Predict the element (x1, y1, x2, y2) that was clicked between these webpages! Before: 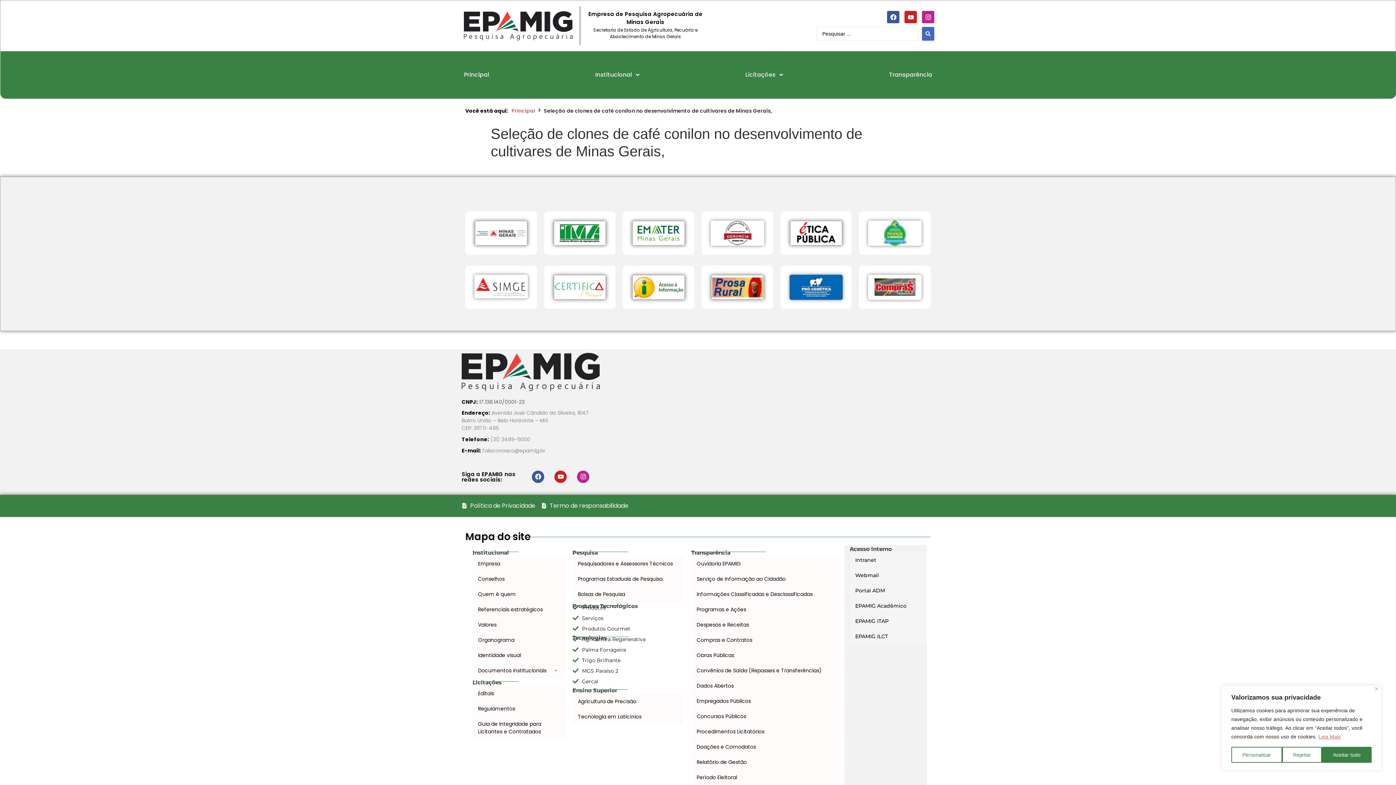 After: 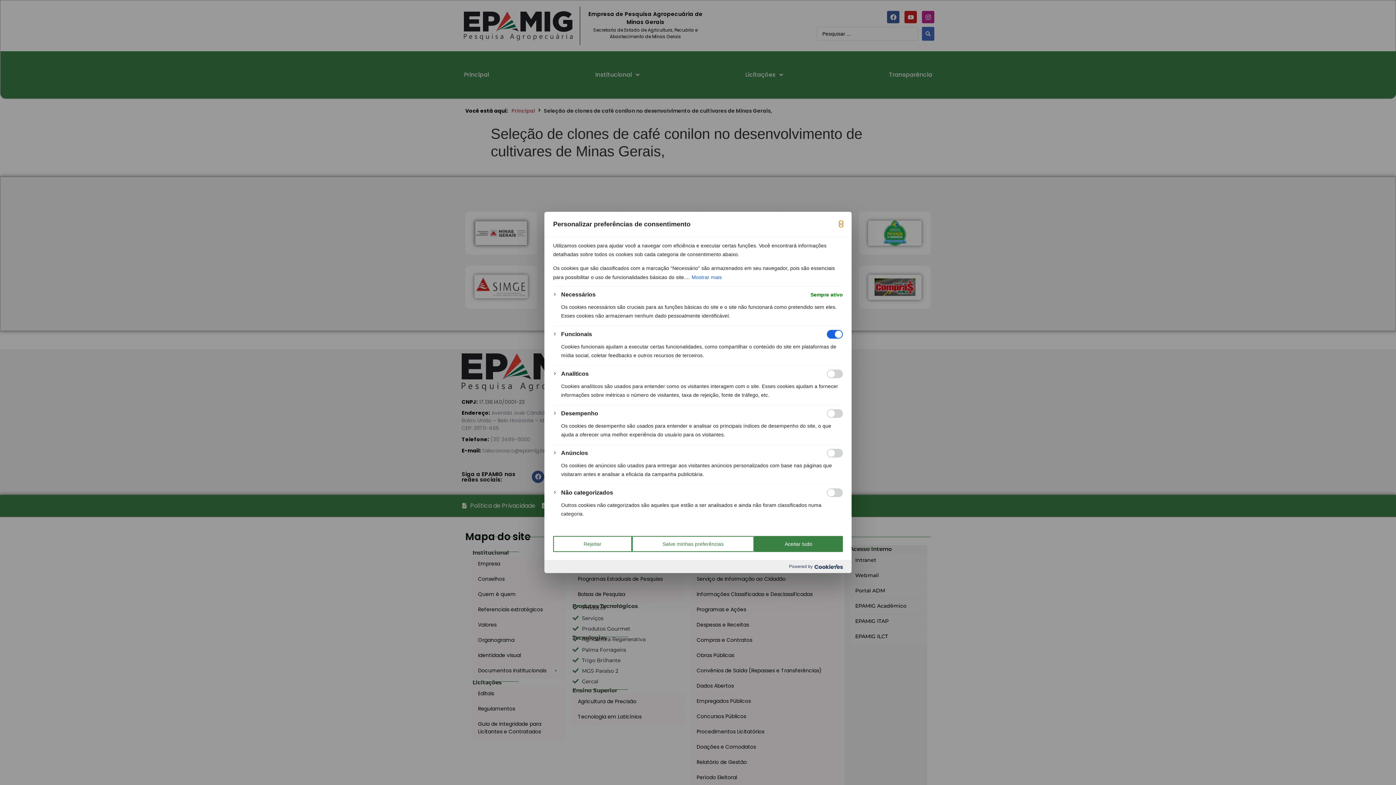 Action: bbox: (1231, 747, 1282, 763) label: Personalizar